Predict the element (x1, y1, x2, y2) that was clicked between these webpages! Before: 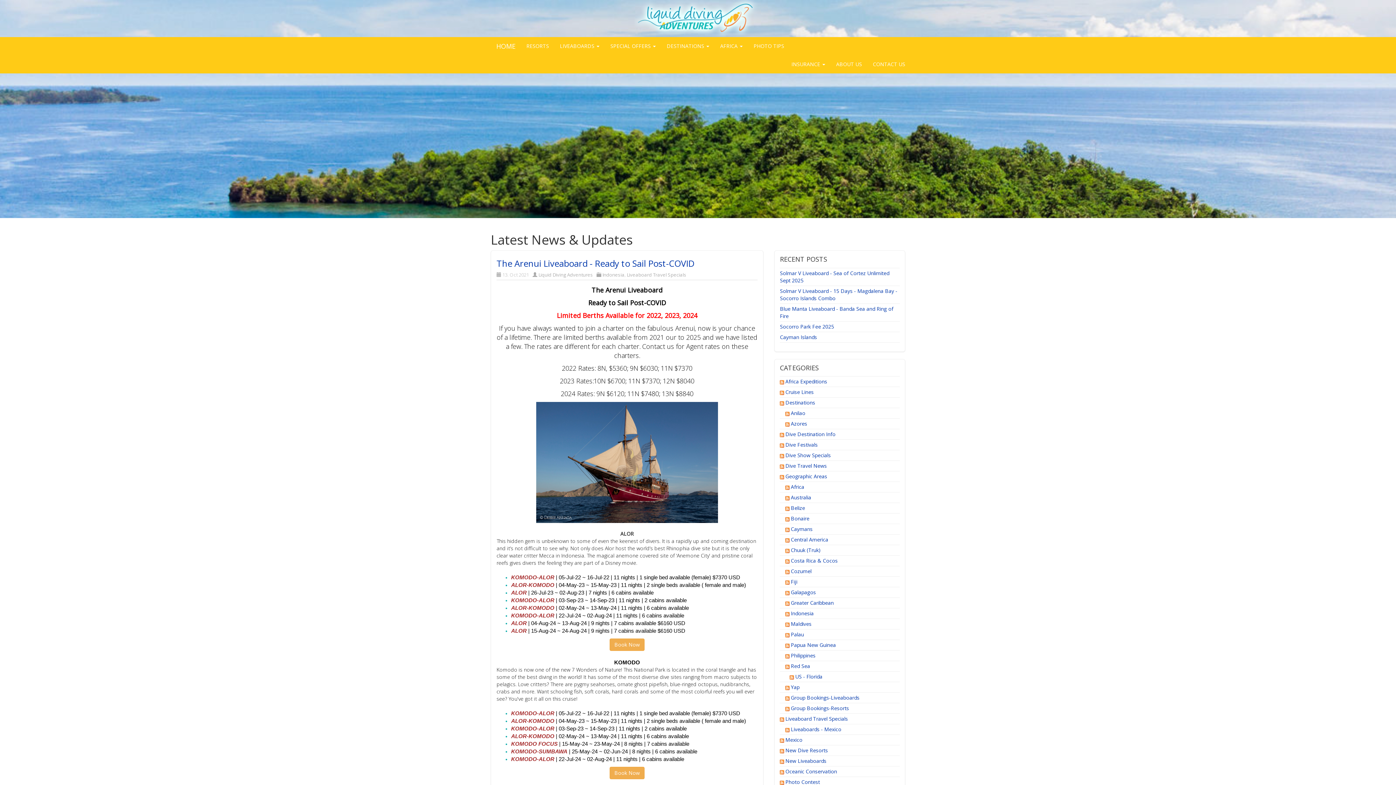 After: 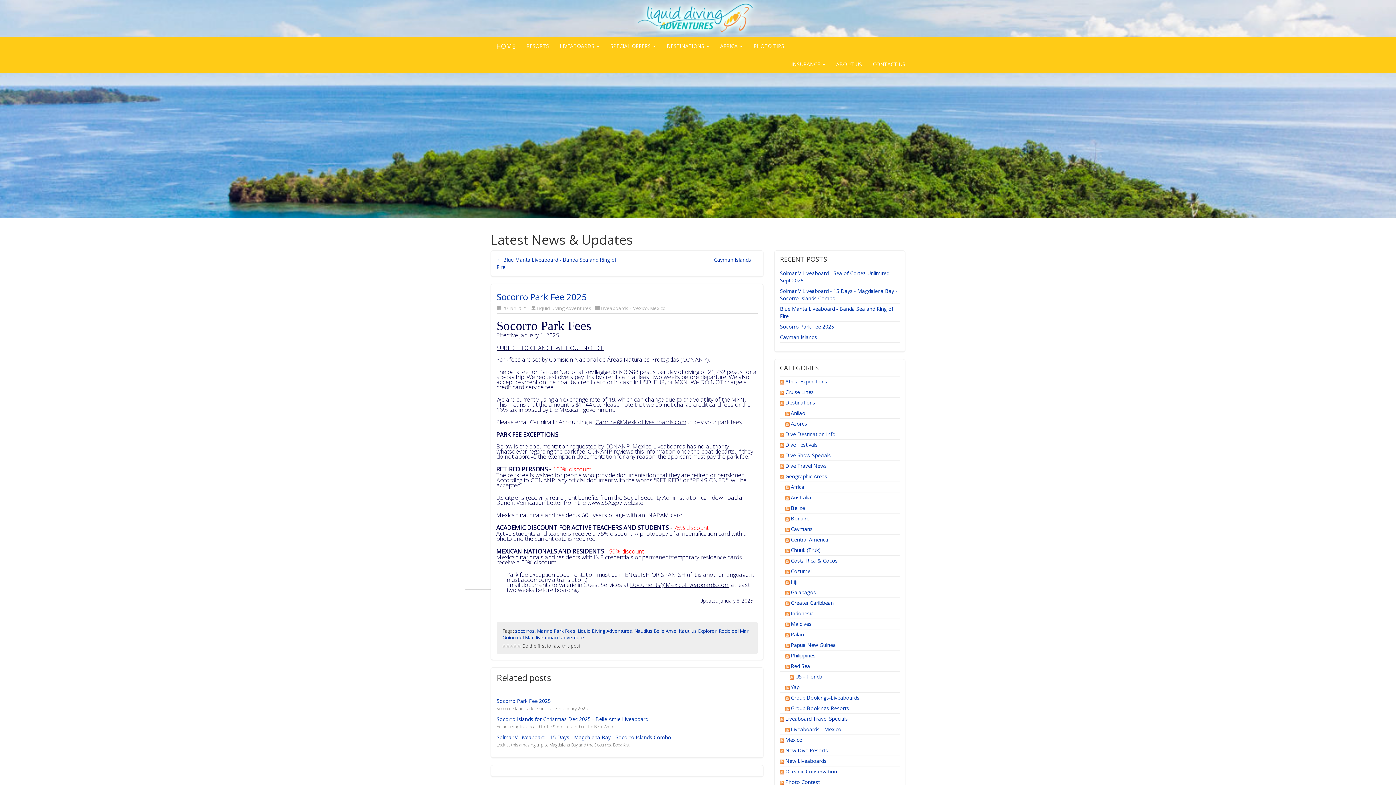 Action: bbox: (780, 323, 898, 330) label: Socorro Park Fee 2025